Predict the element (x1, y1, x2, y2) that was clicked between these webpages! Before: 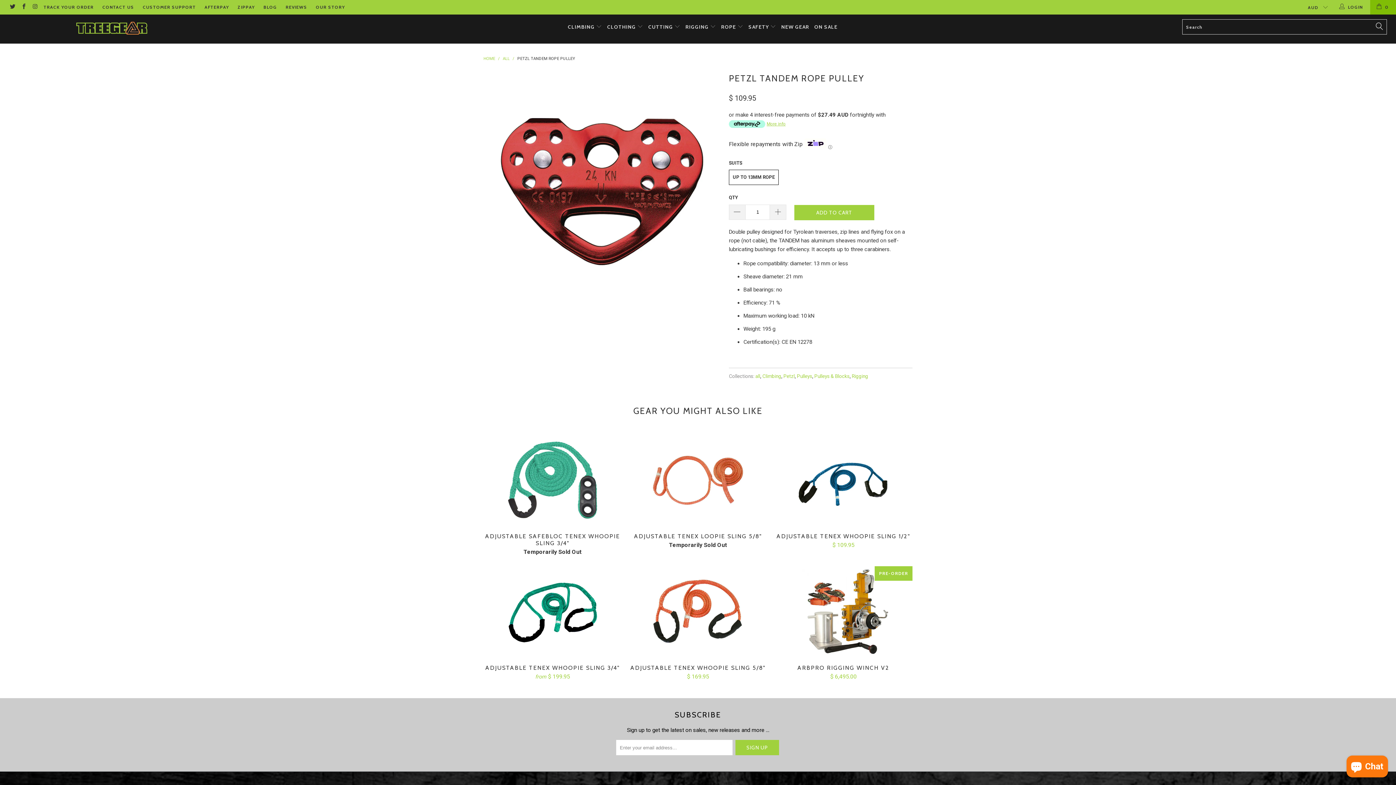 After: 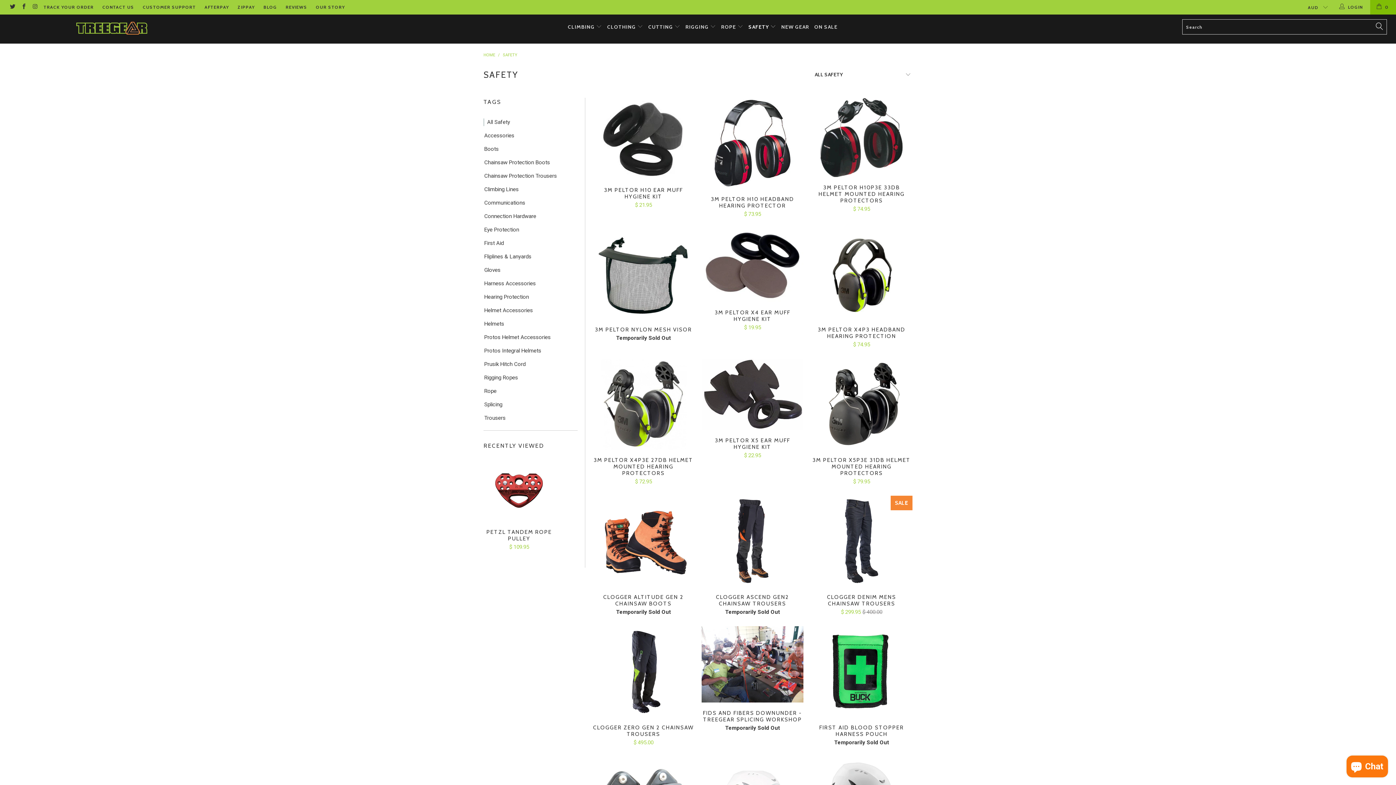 Action: bbox: (748, 18, 776, 36) label: SAFETY 